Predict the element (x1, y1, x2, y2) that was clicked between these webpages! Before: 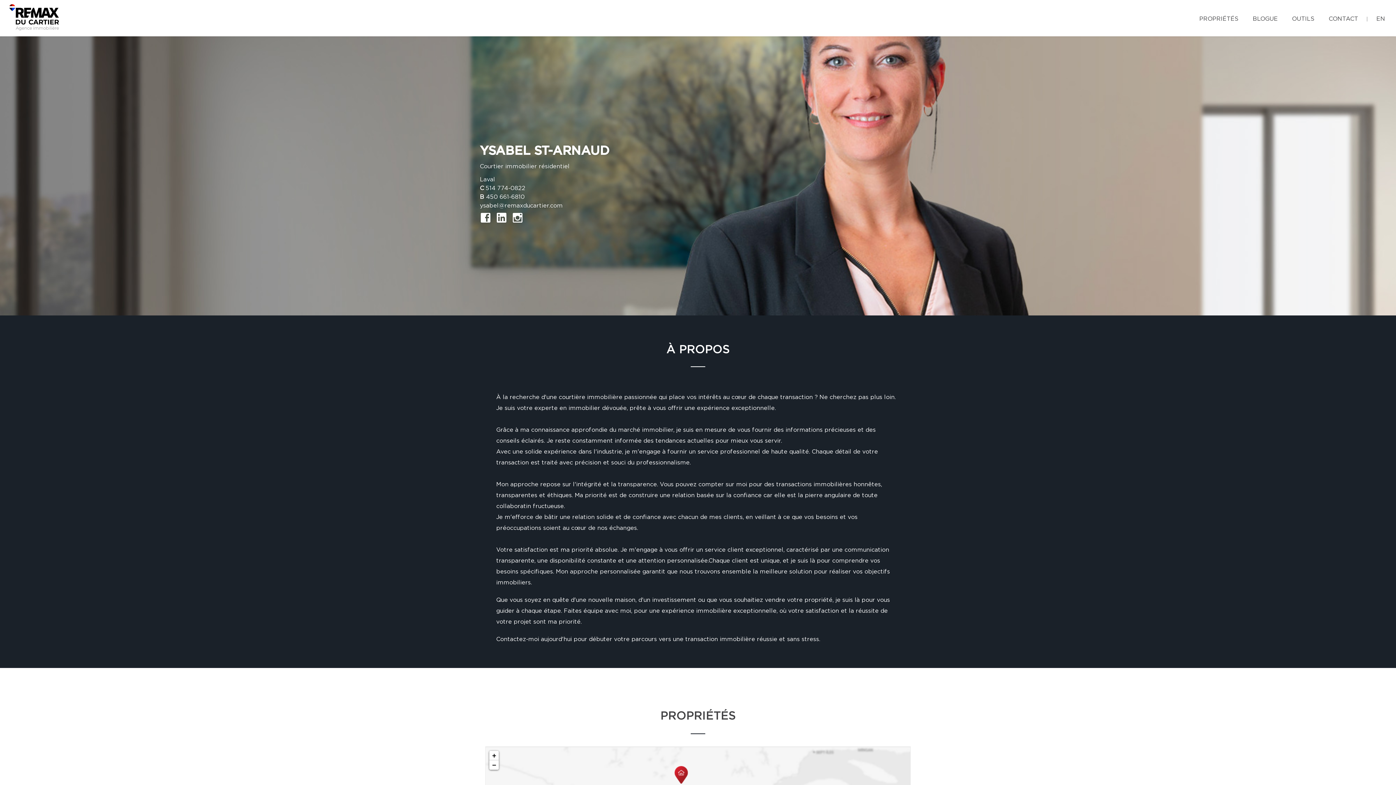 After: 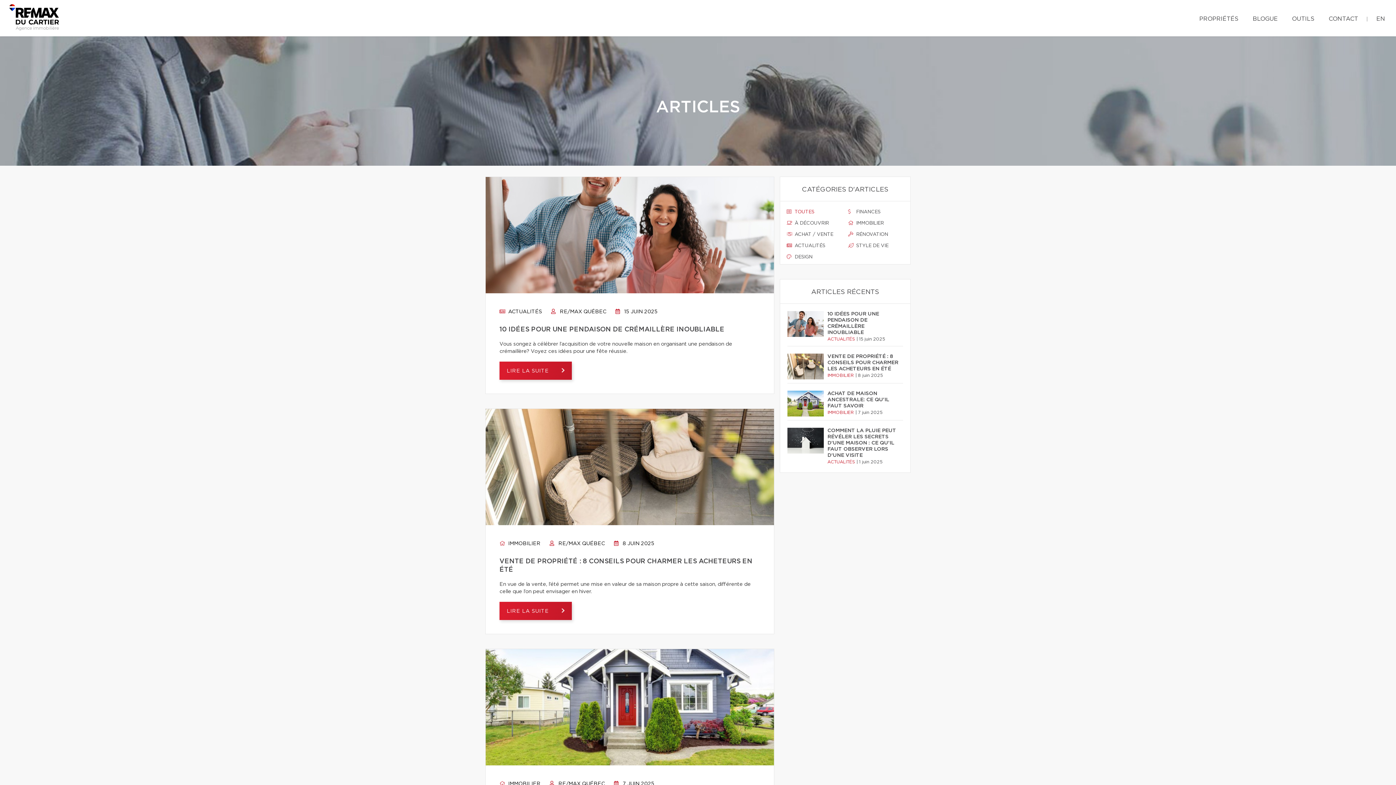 Action: bbox: (1251, 7, 1281, 28) label: BLOGUE